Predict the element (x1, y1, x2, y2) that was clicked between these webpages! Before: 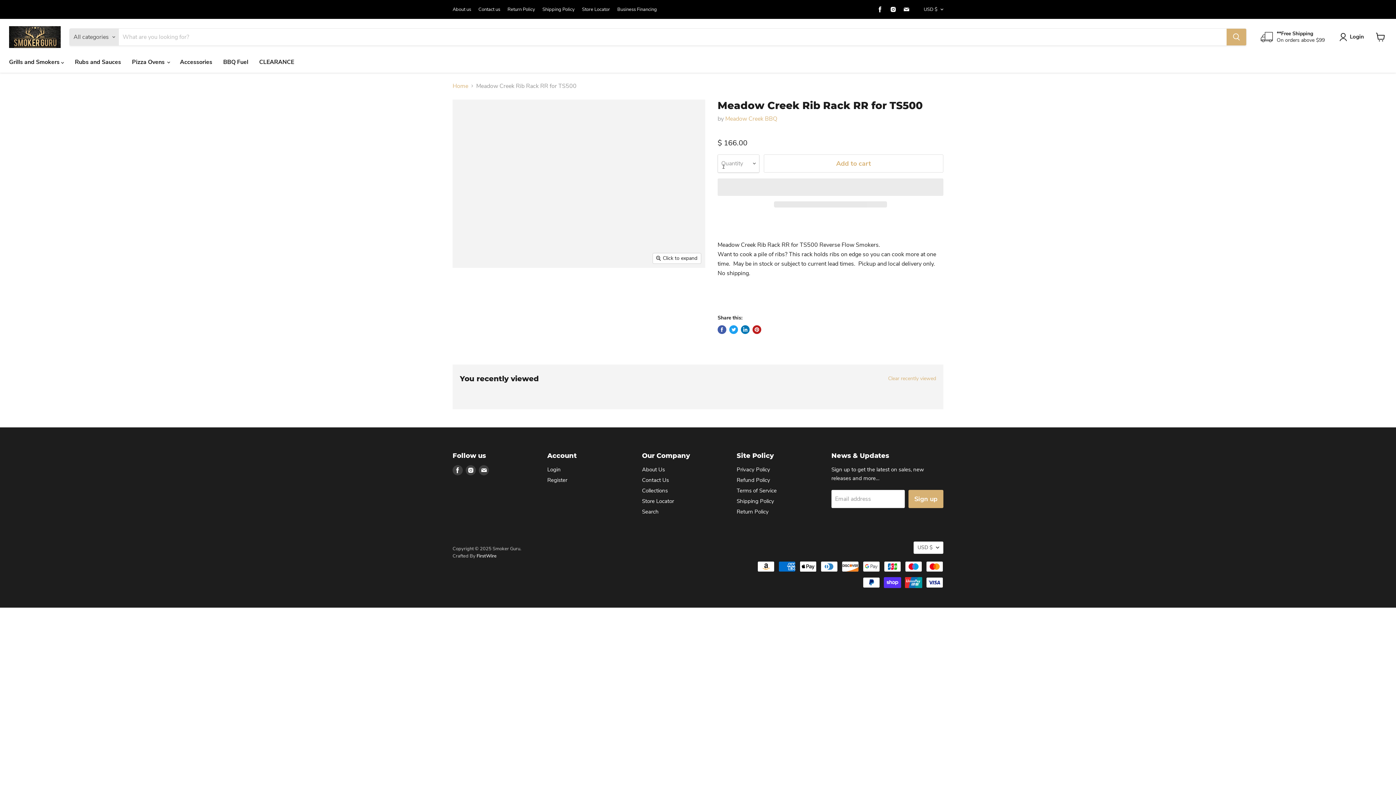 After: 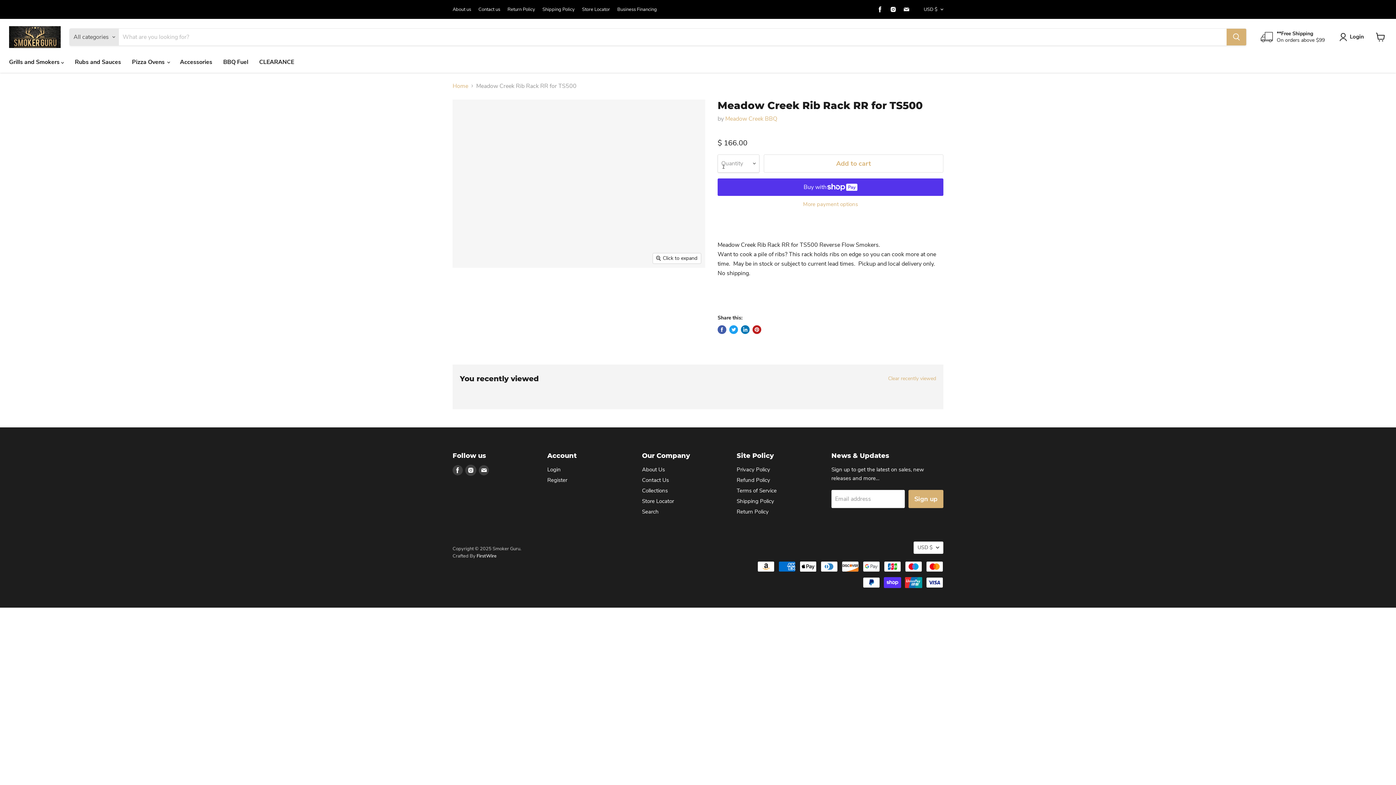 Action: bbox: (465, 463, 476, 474) label: Find us on Instagram